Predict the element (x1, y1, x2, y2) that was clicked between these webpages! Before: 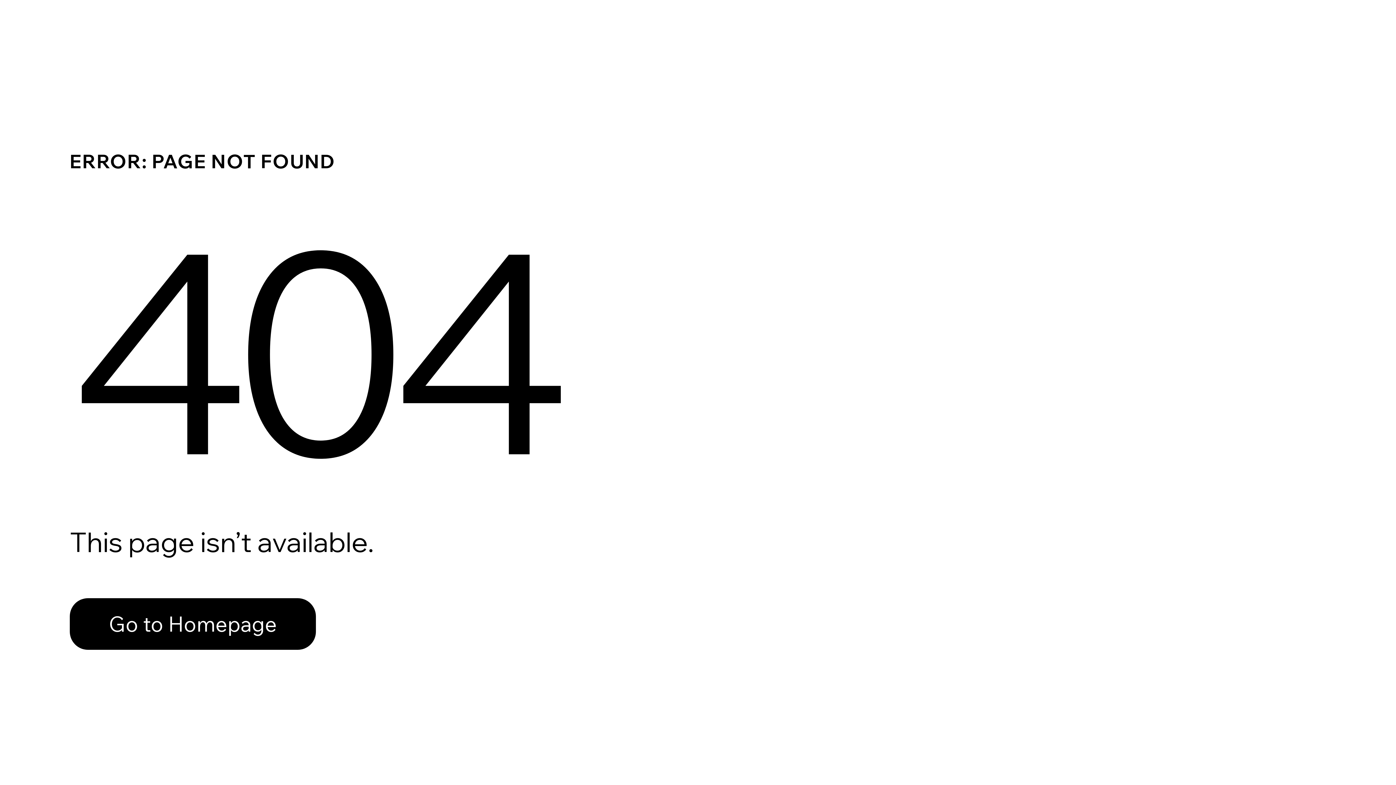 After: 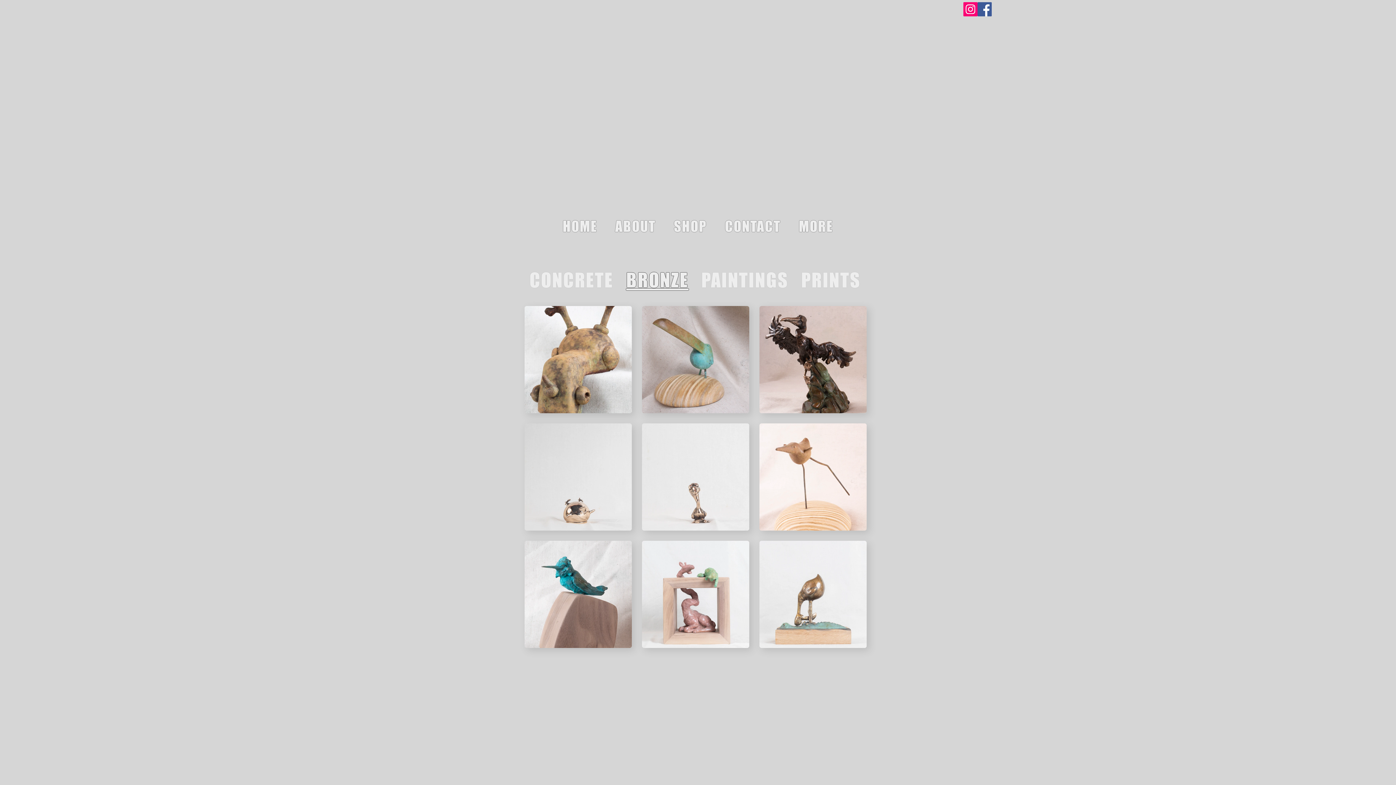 Action: label: Go to Homepage bbox: (69, 598, 316, 650)